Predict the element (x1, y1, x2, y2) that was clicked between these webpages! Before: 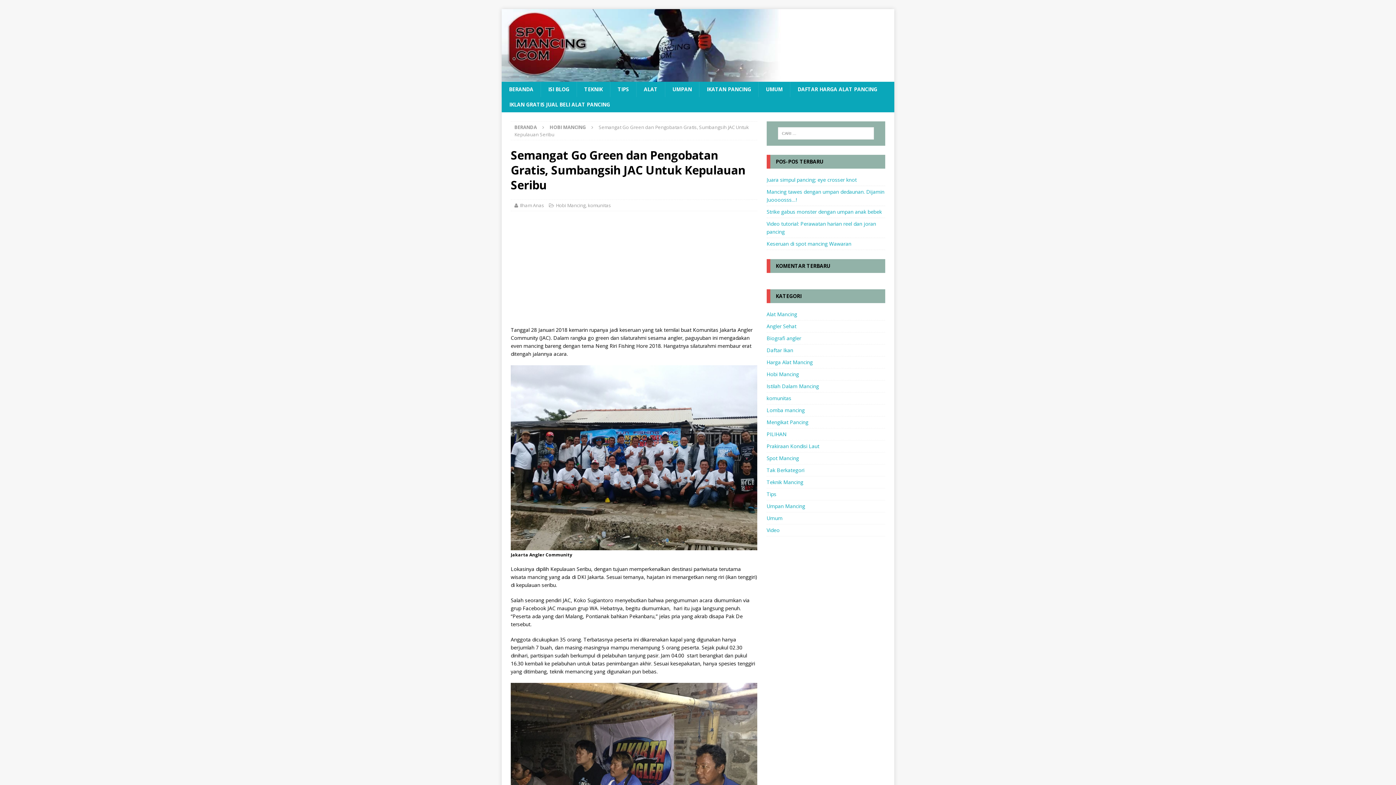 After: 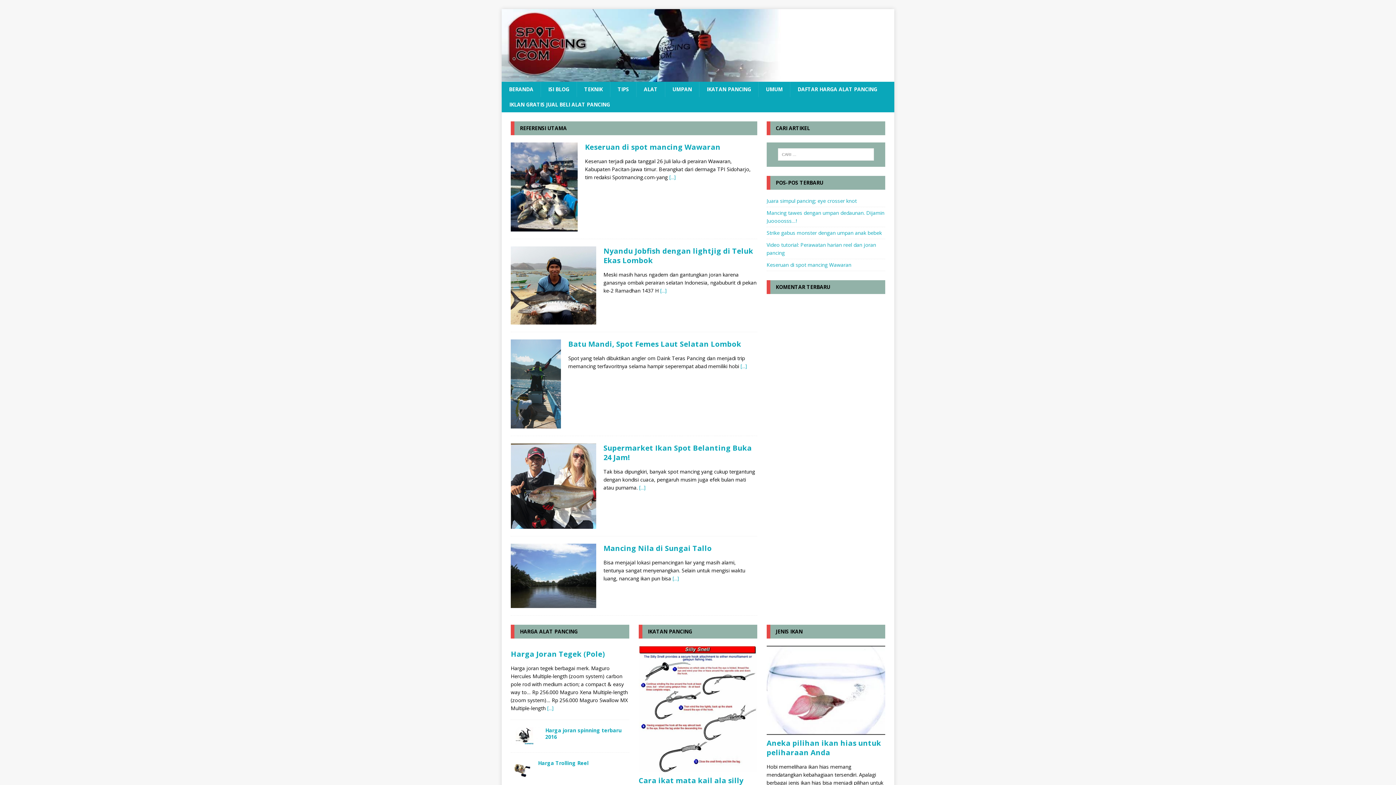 Action: bbox: (501, 74, 781, 81)